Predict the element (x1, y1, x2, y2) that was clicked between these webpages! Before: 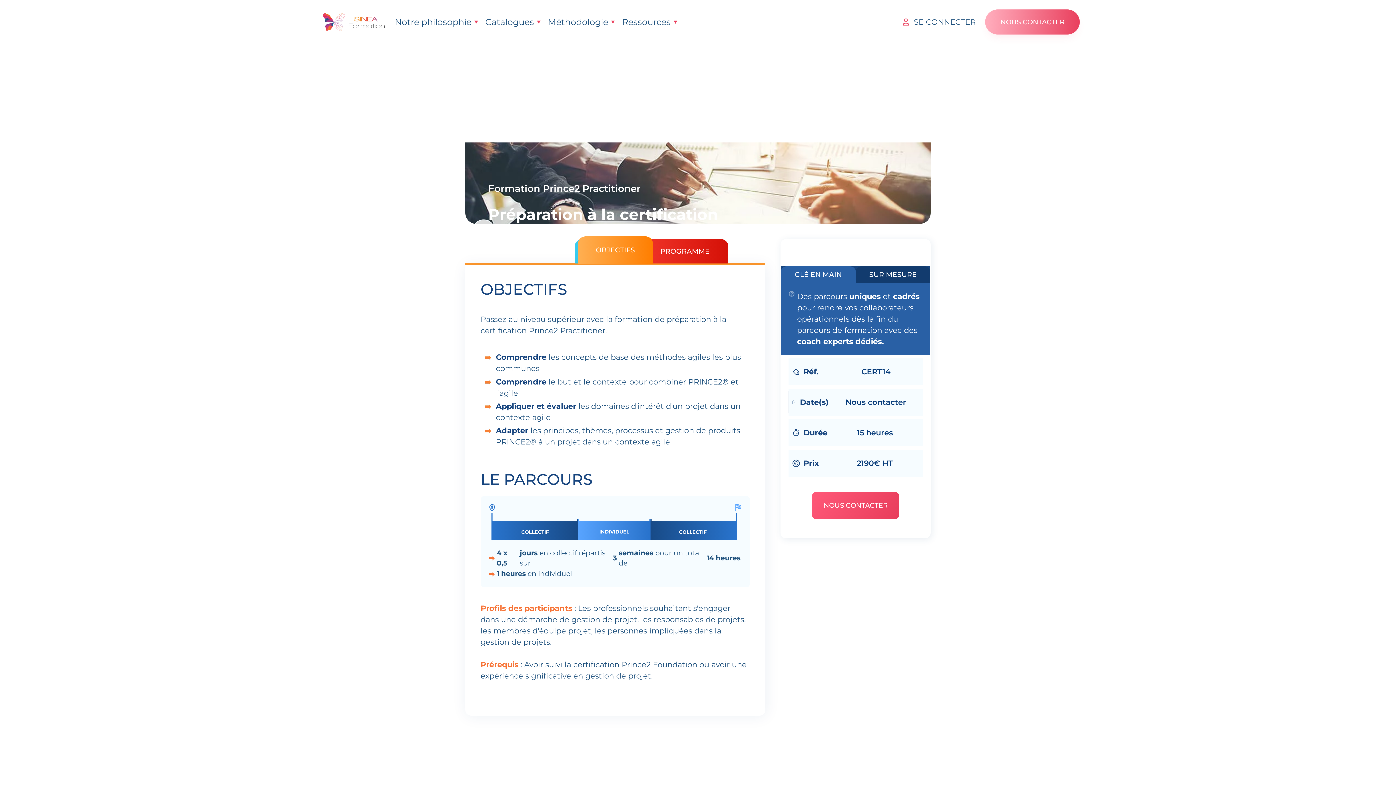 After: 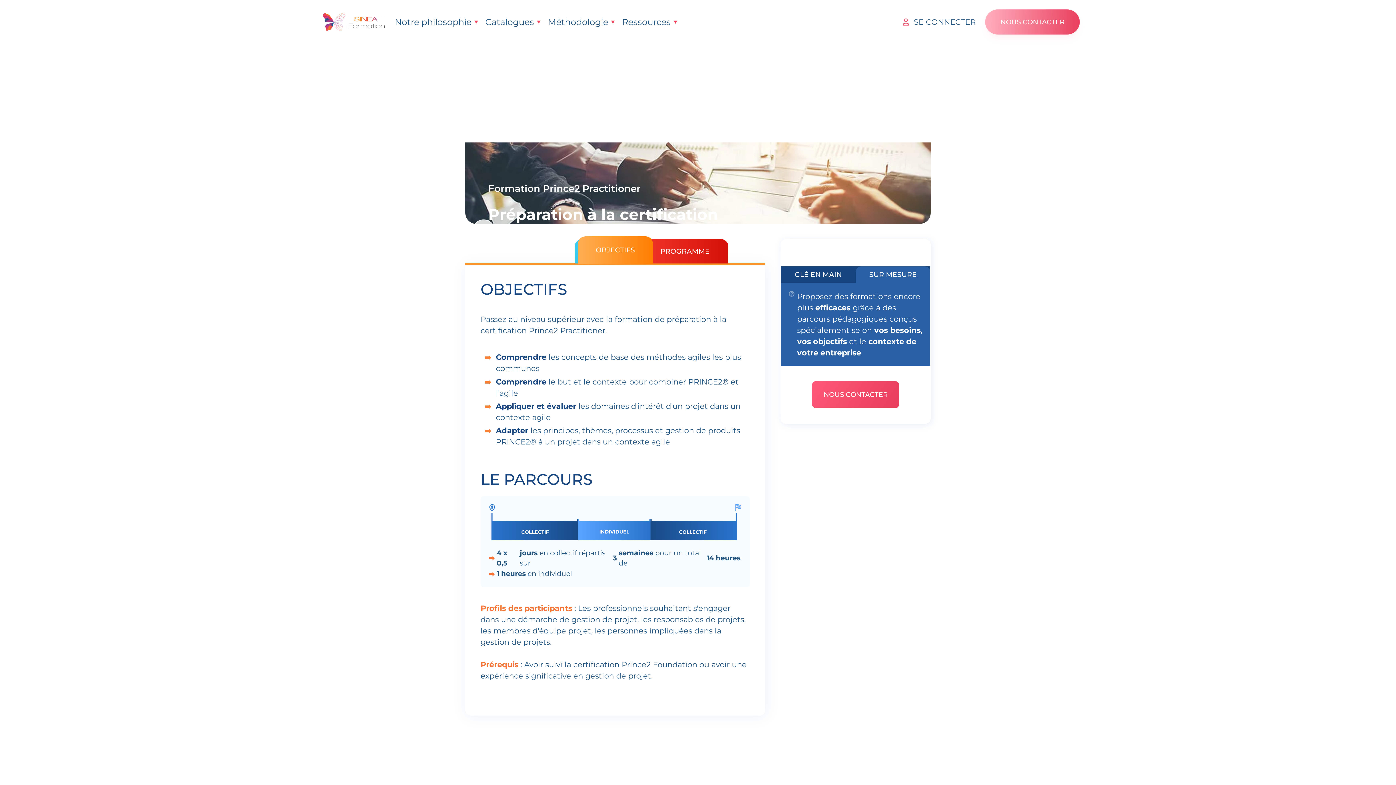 Action: bbox: (855, 266, 930, 283) label: SUR MESURE